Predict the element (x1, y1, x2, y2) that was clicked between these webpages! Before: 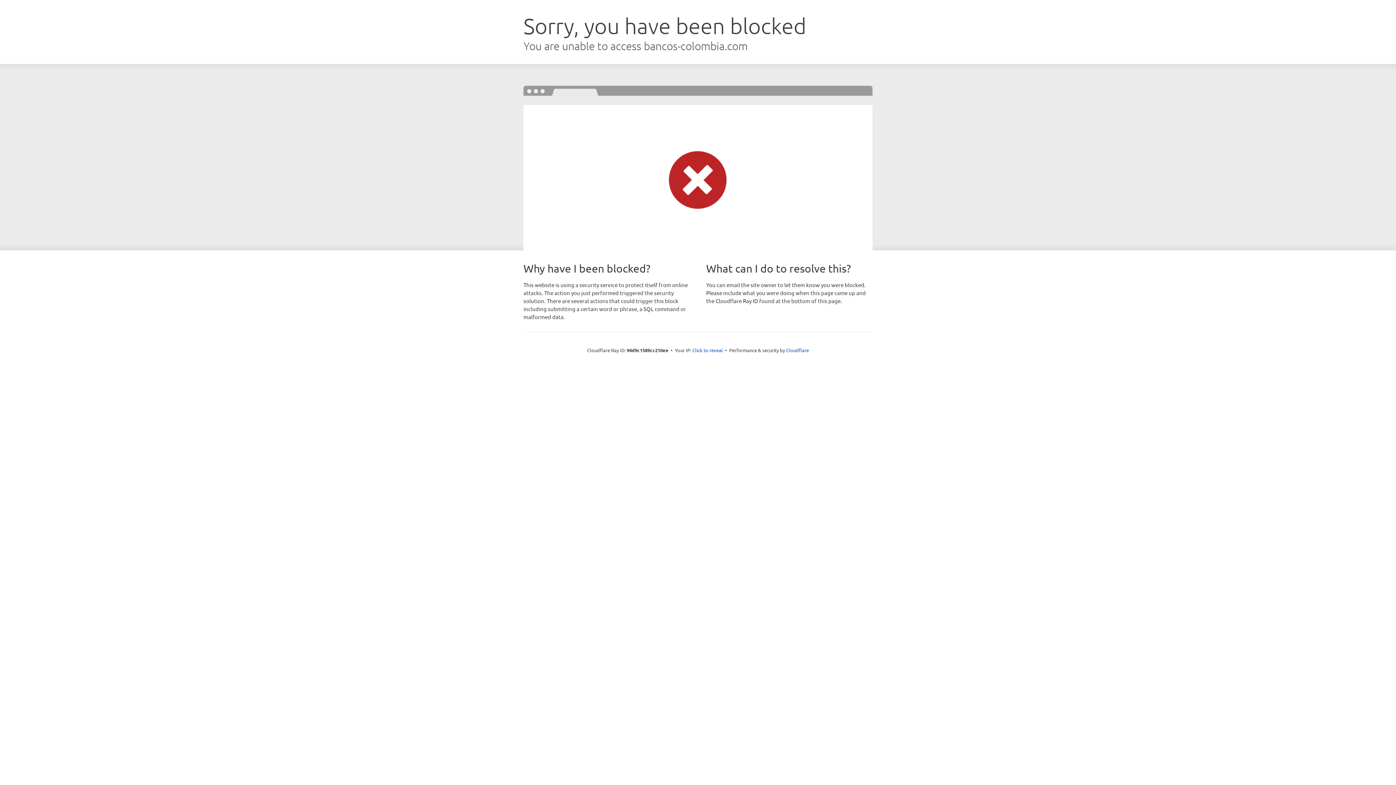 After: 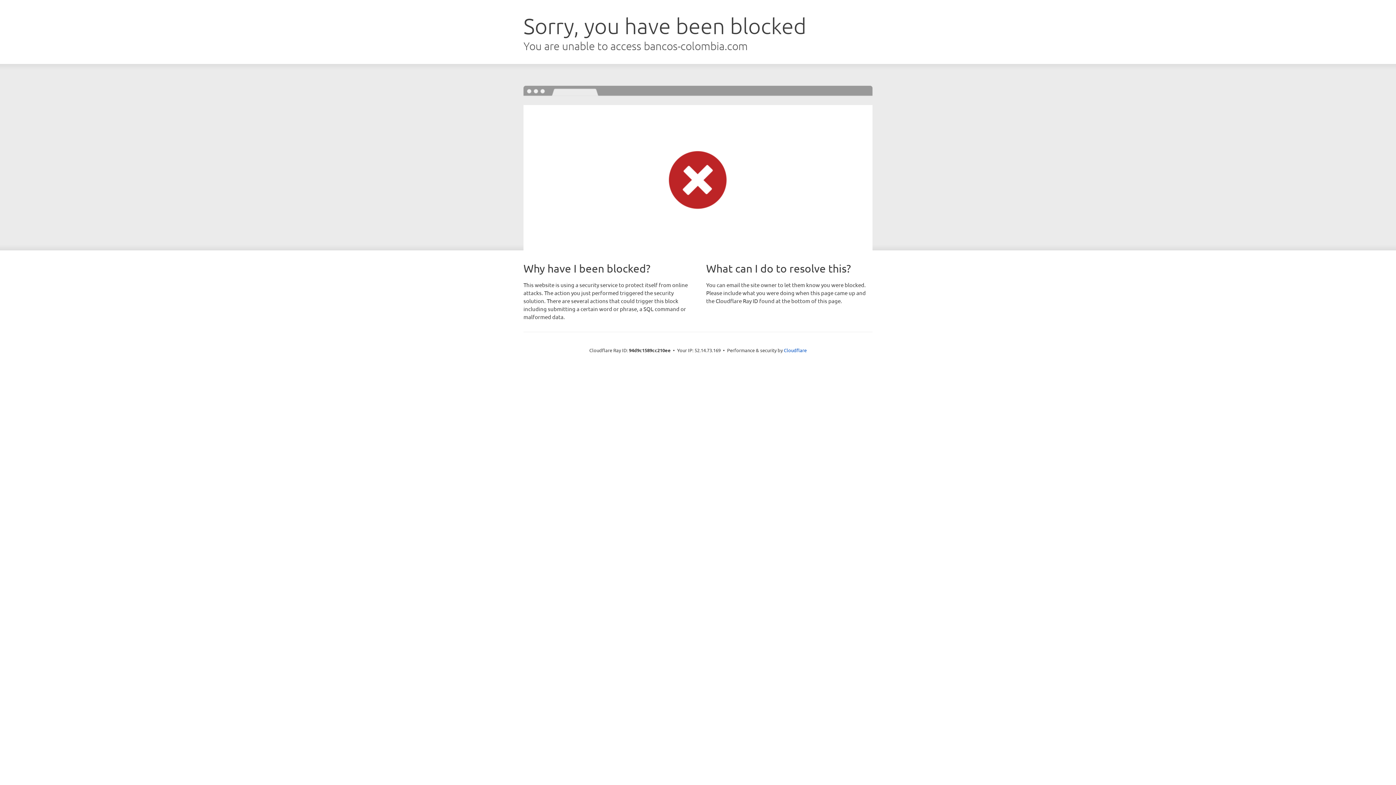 Action: bbox: (692, 346, 723, 353) label: Click to reveal